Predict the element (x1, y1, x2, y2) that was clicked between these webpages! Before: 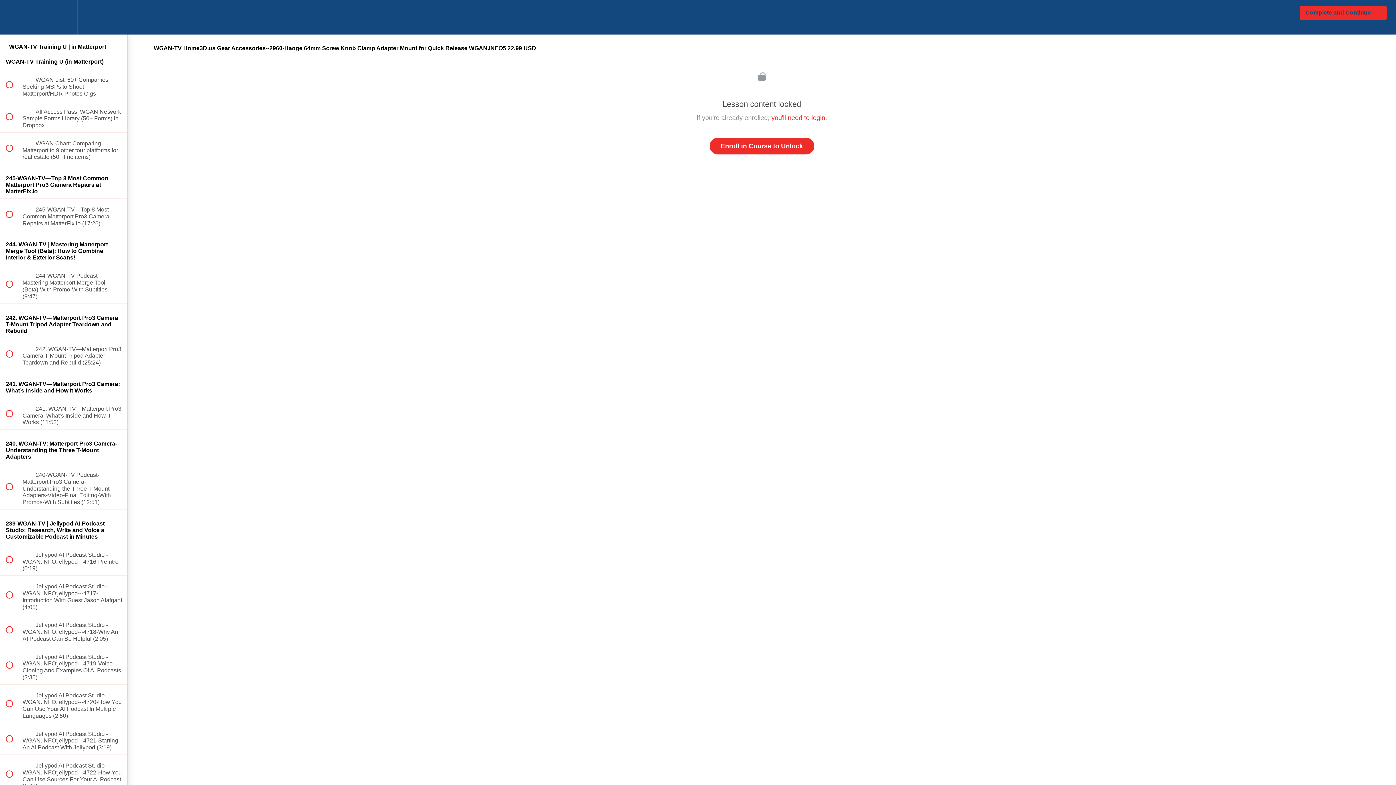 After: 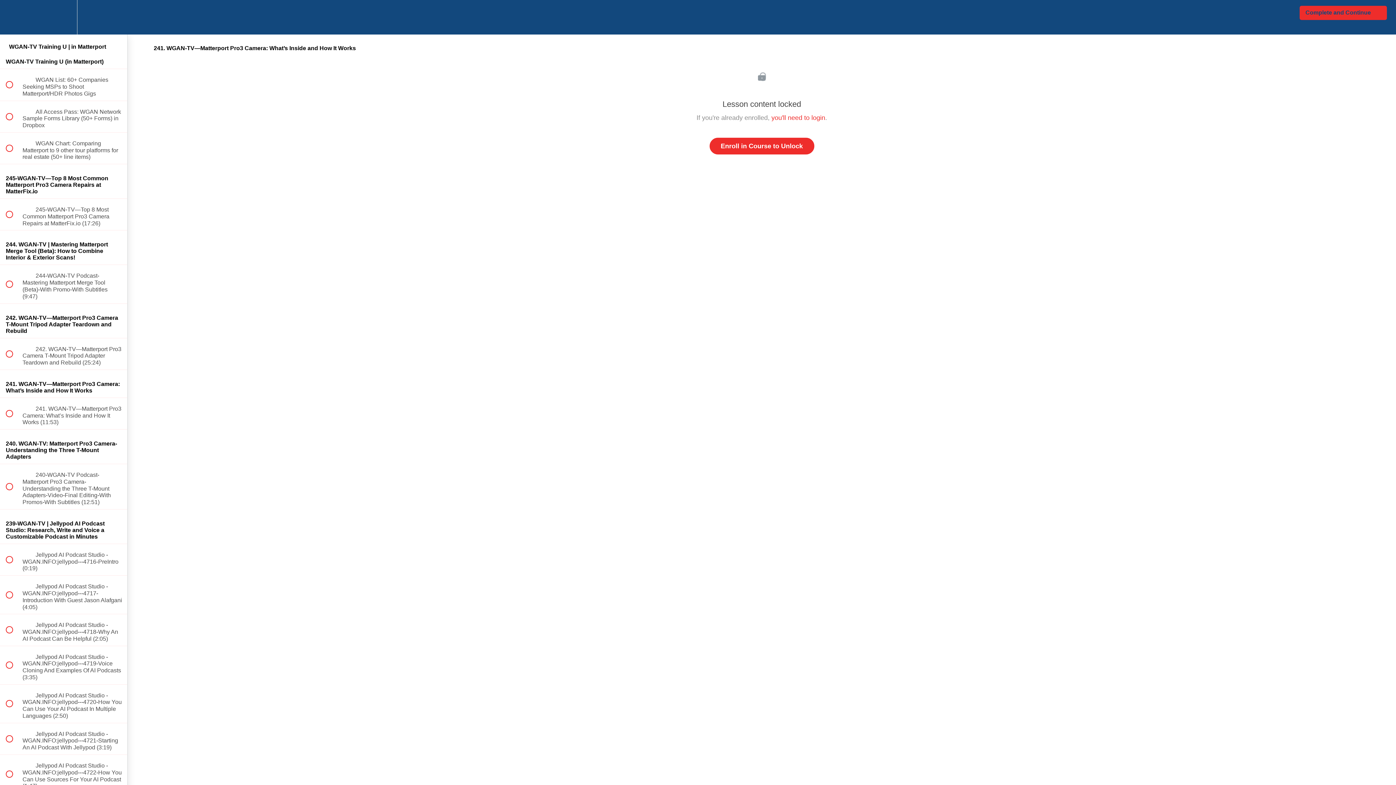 Action: label:  
 241. WGAN-TV—Matterport Pro3 Camera: What’s Inside and How It Works (11:53) bbox: (0, 398, 127, 429)